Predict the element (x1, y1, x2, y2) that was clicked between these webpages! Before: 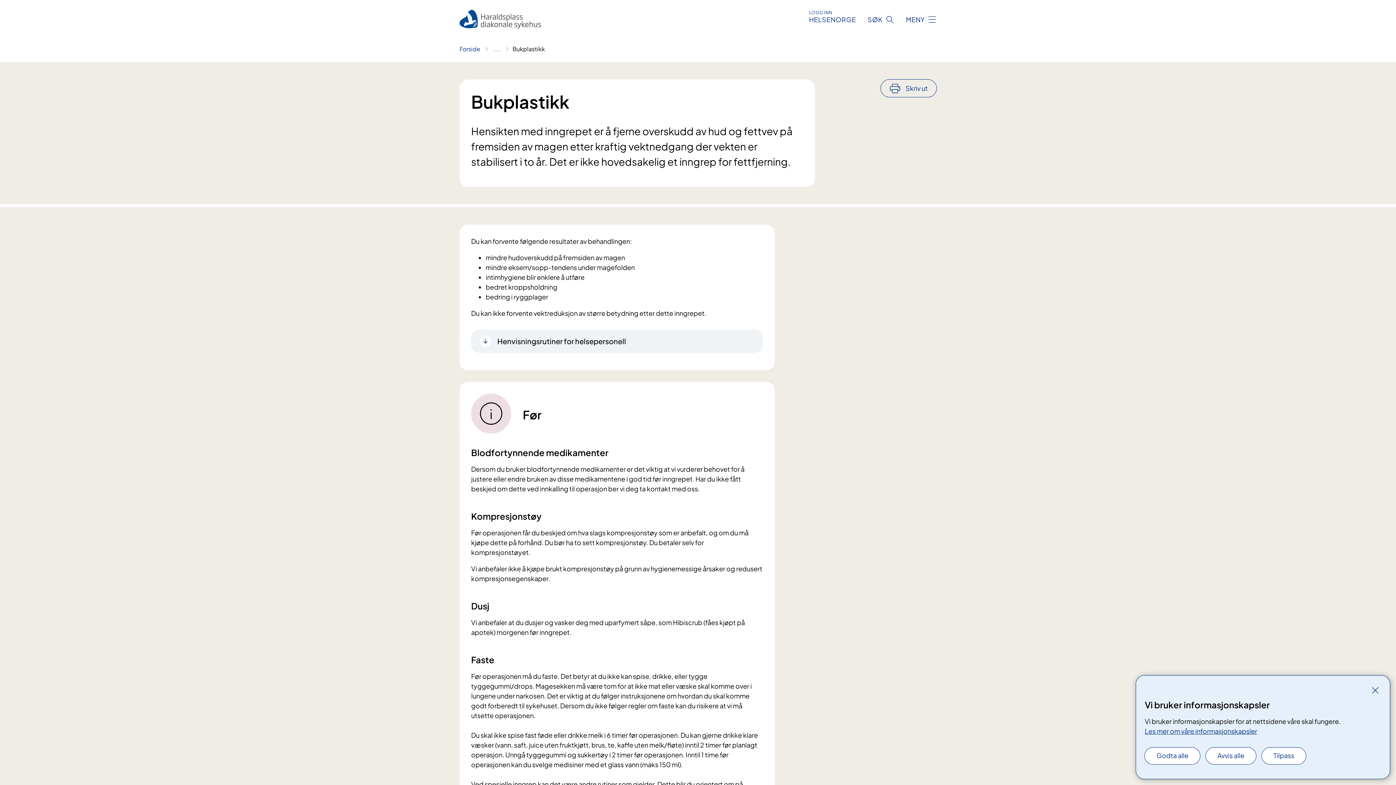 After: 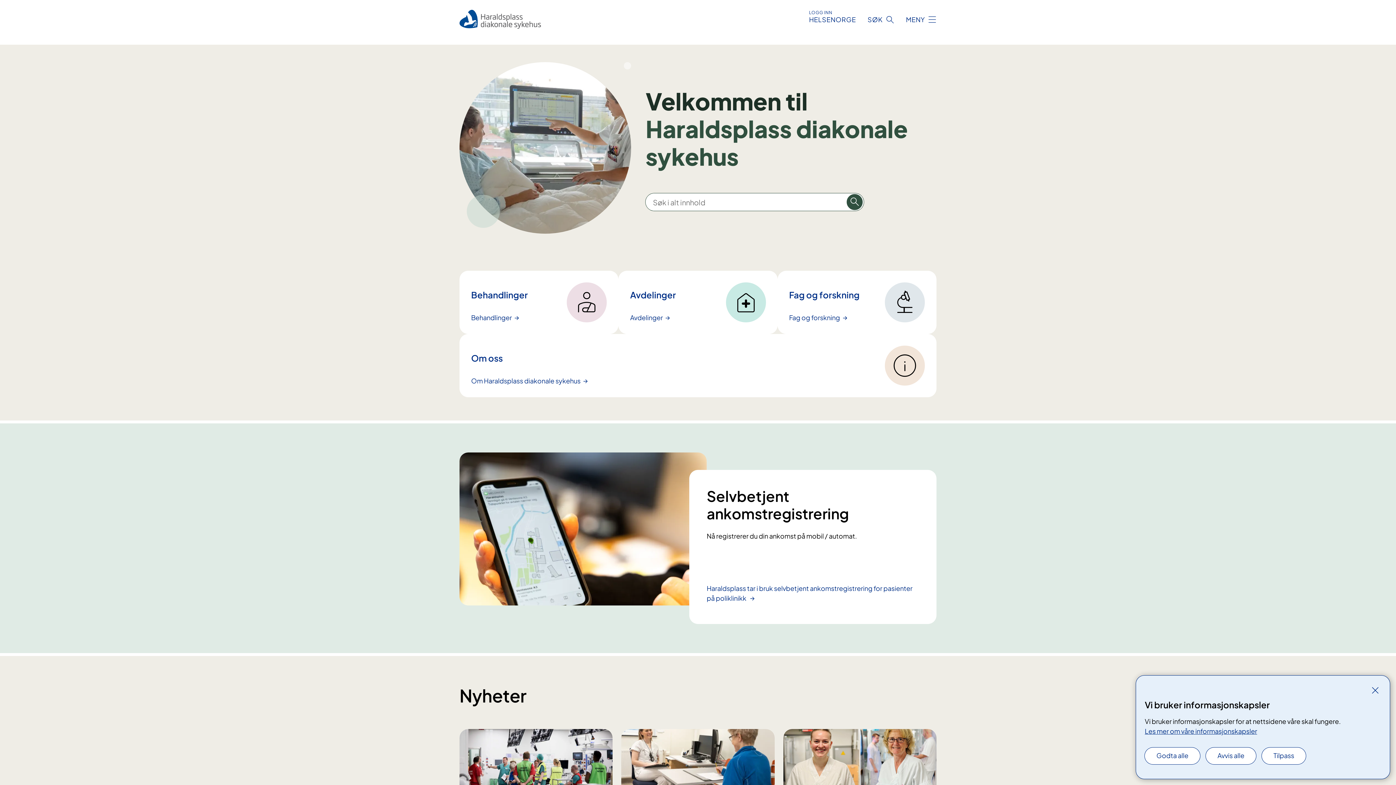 Action: label: Forside bbox: (459, 45, 480, 52)